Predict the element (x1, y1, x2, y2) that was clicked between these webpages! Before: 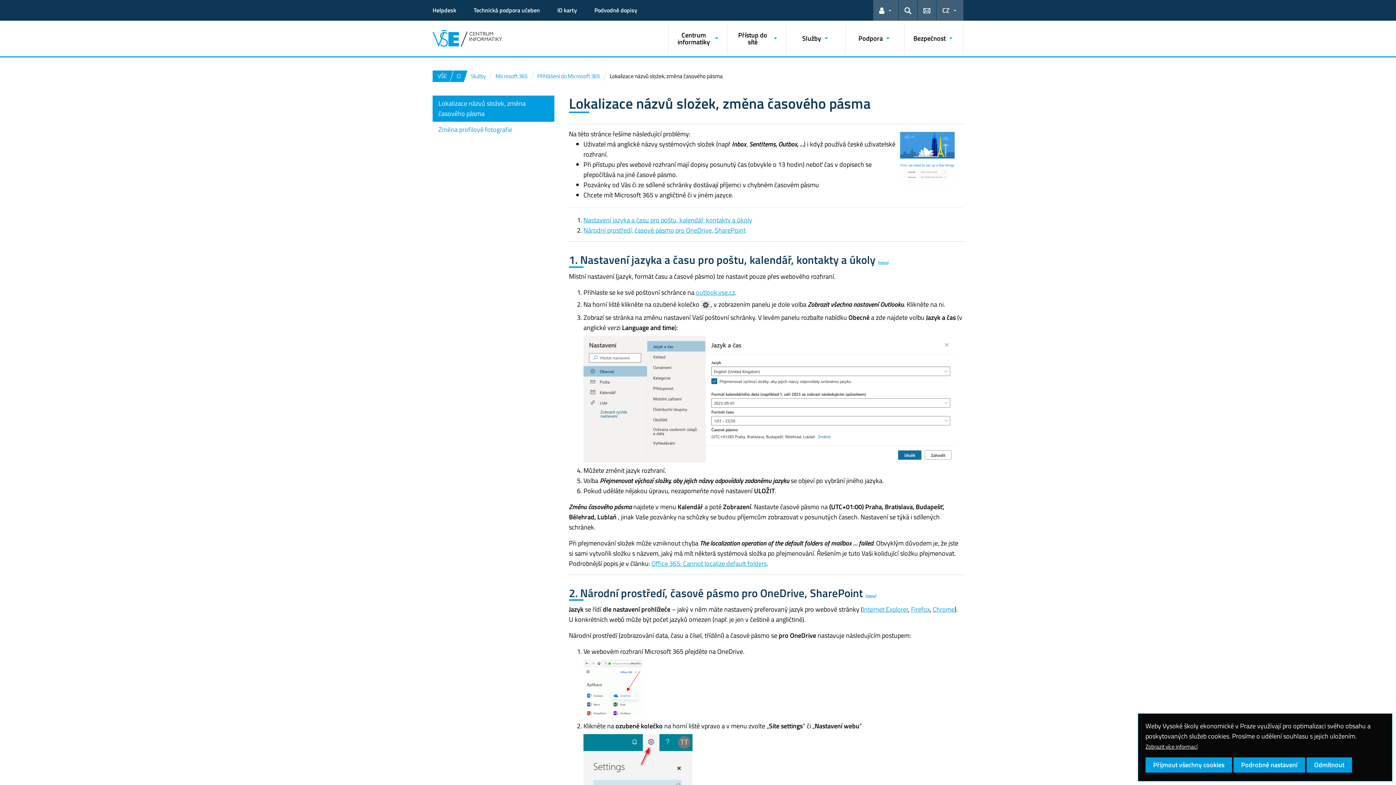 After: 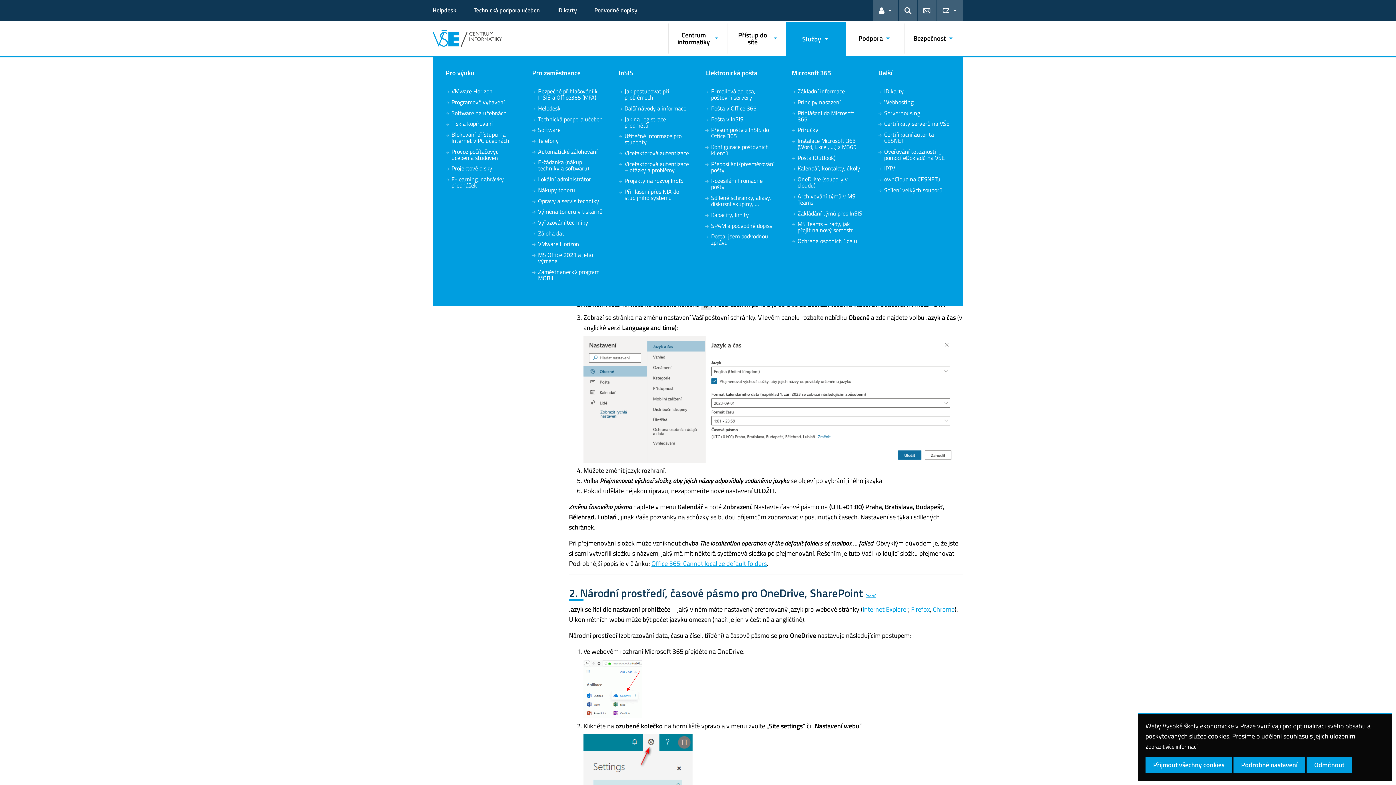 Action: label: Služby bbox: (786, 24, 845, 53)